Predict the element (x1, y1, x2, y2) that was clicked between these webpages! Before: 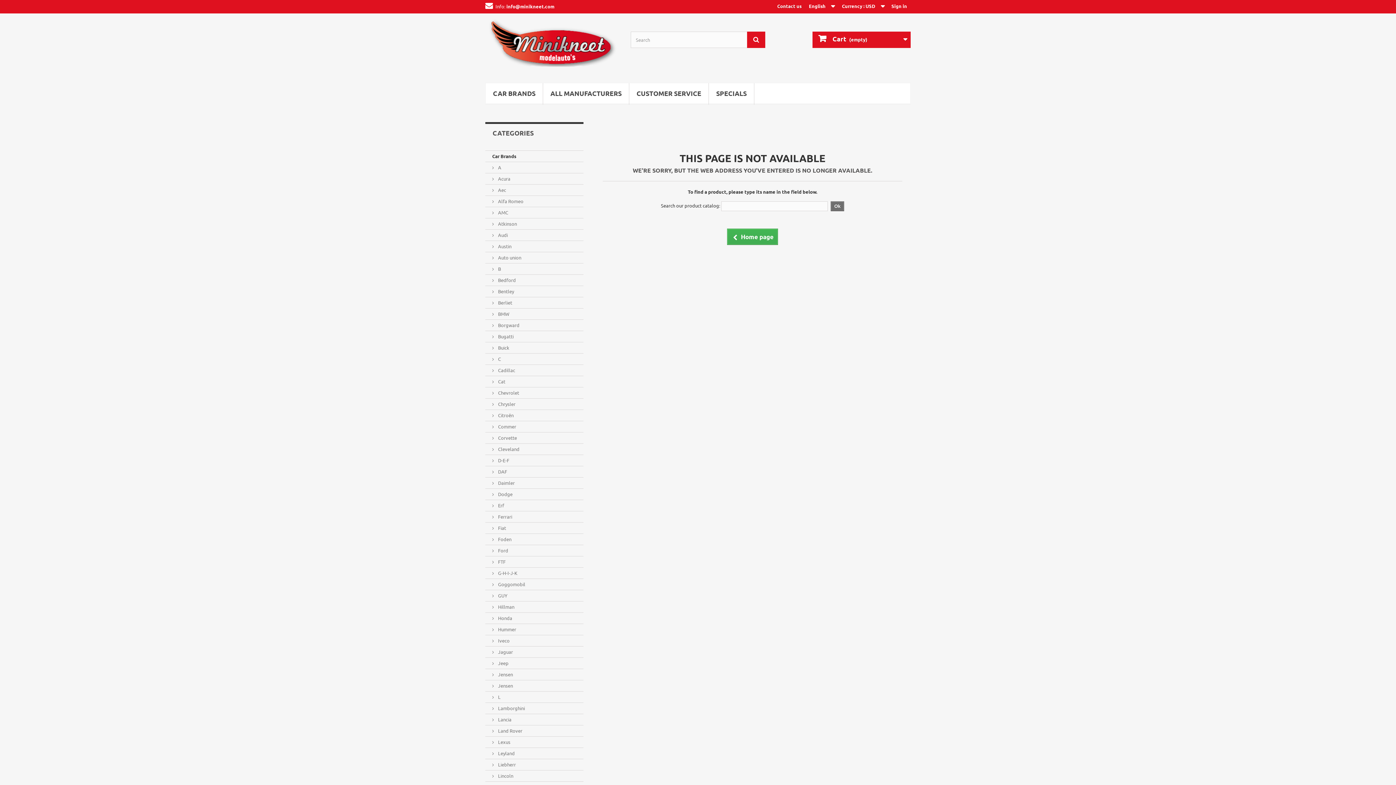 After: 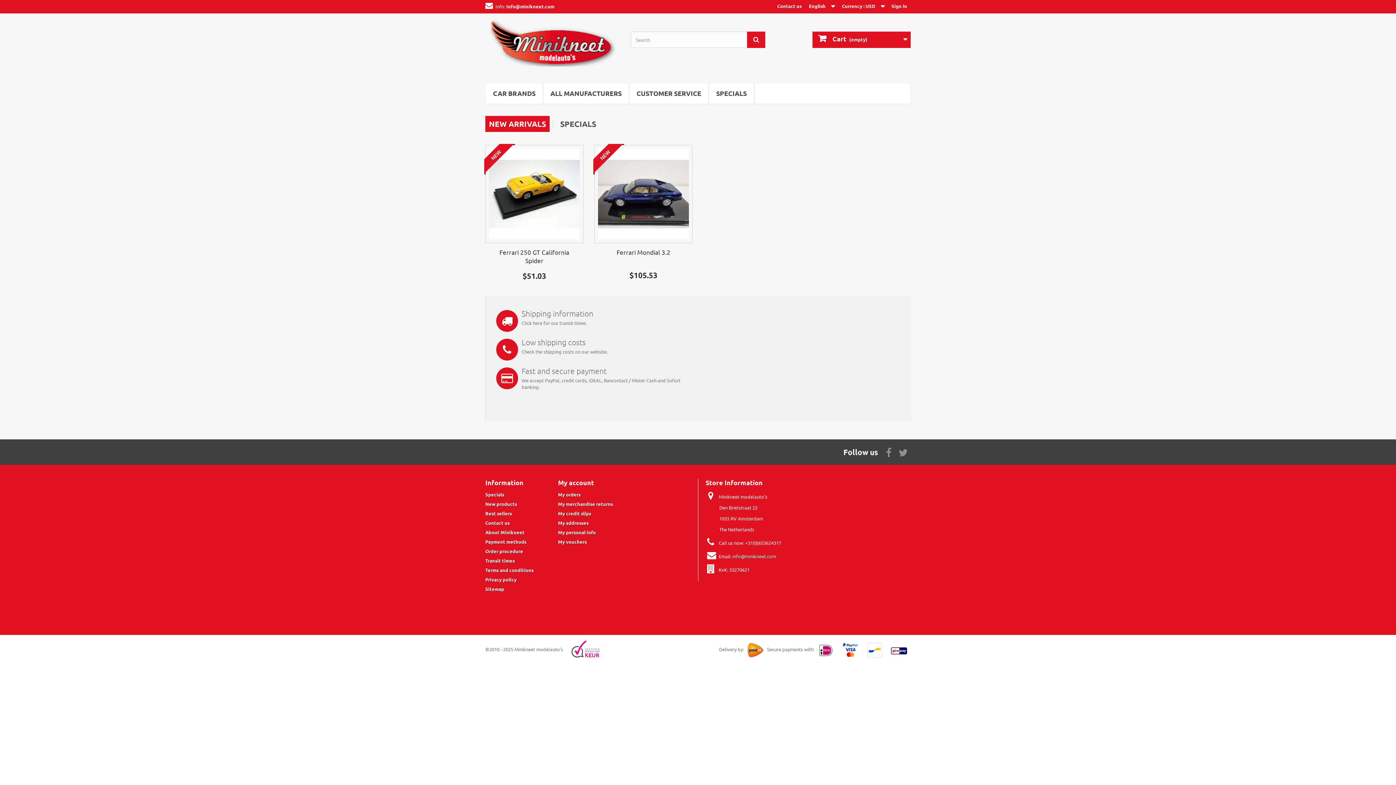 Action: label: Home page bbox: (727, 228, 778, 245)